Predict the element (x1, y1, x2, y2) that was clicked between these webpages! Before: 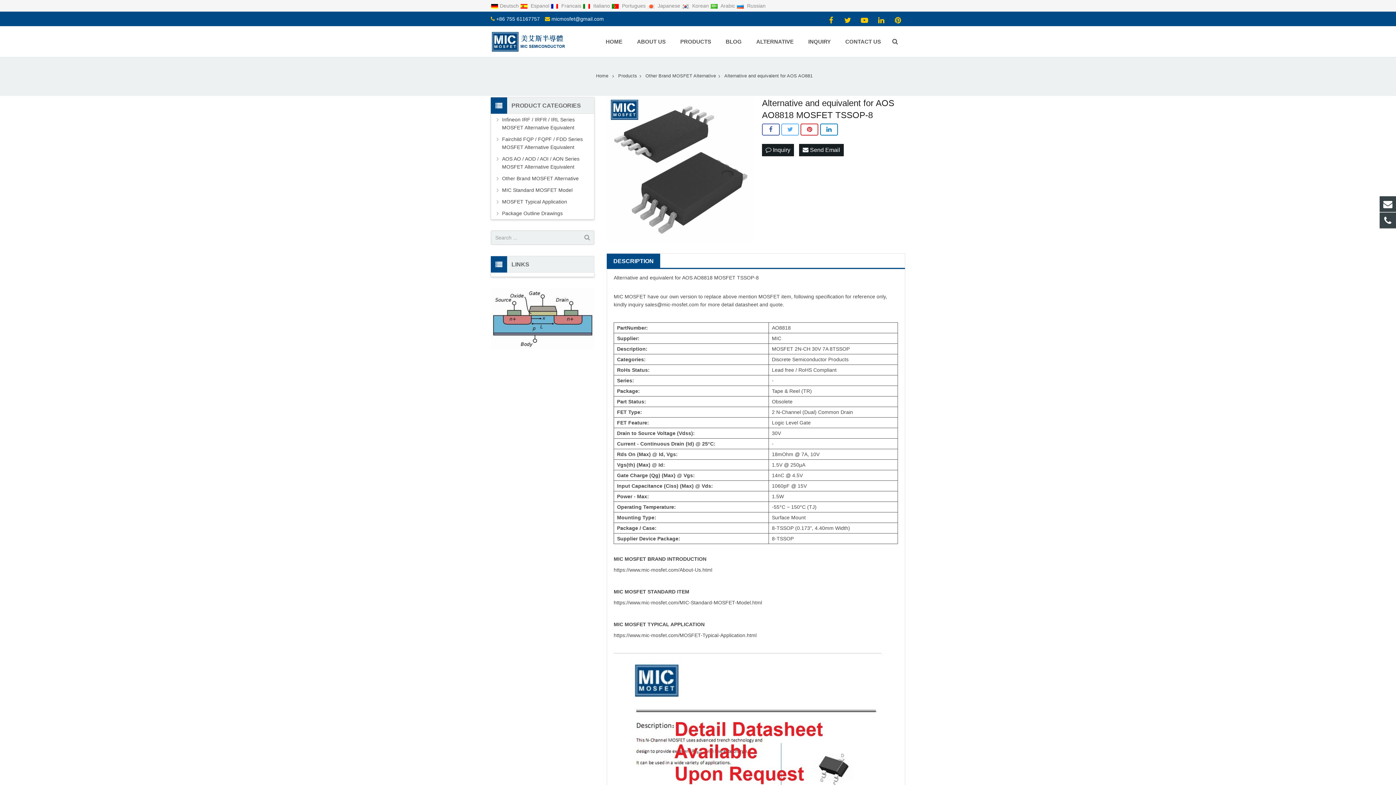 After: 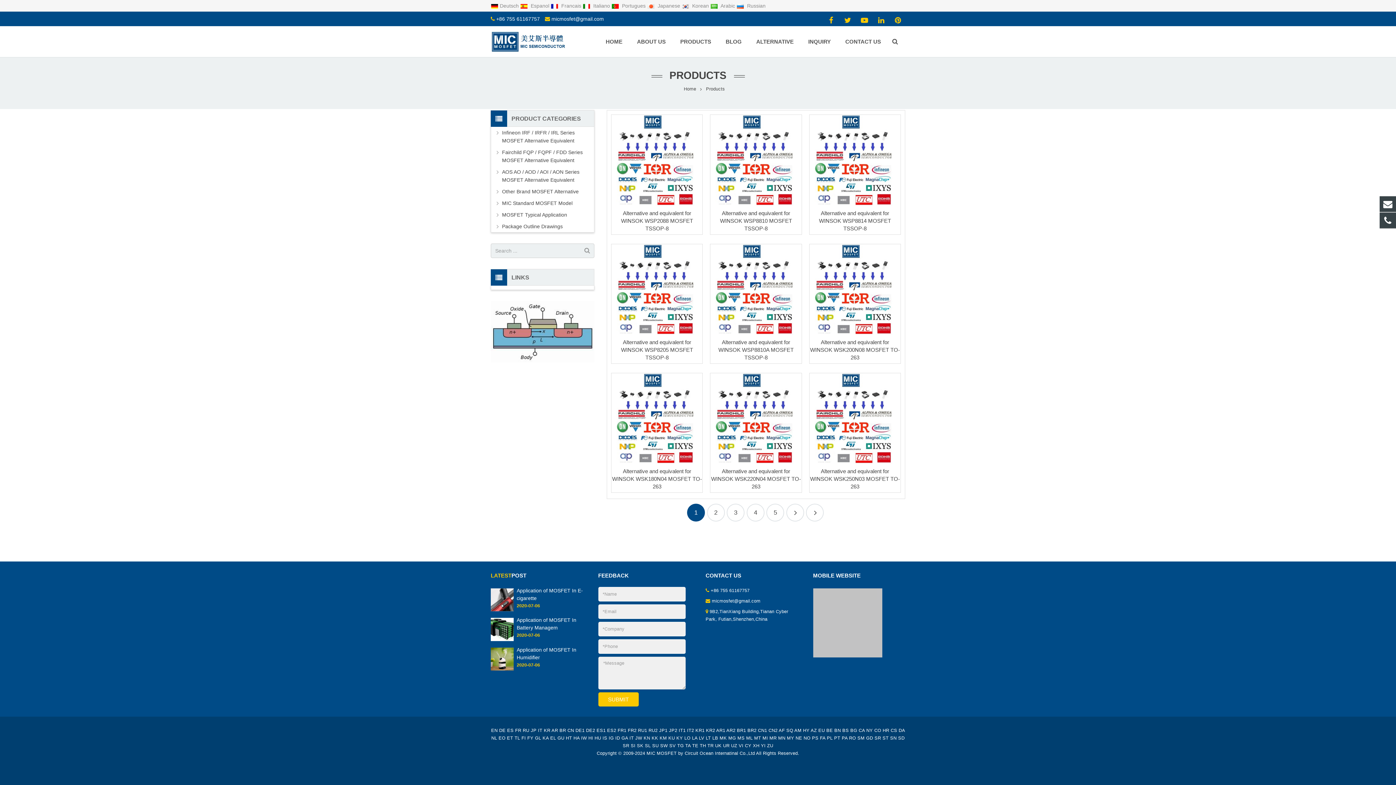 Action: label: Products bbox: (618, 73, 637, 78)